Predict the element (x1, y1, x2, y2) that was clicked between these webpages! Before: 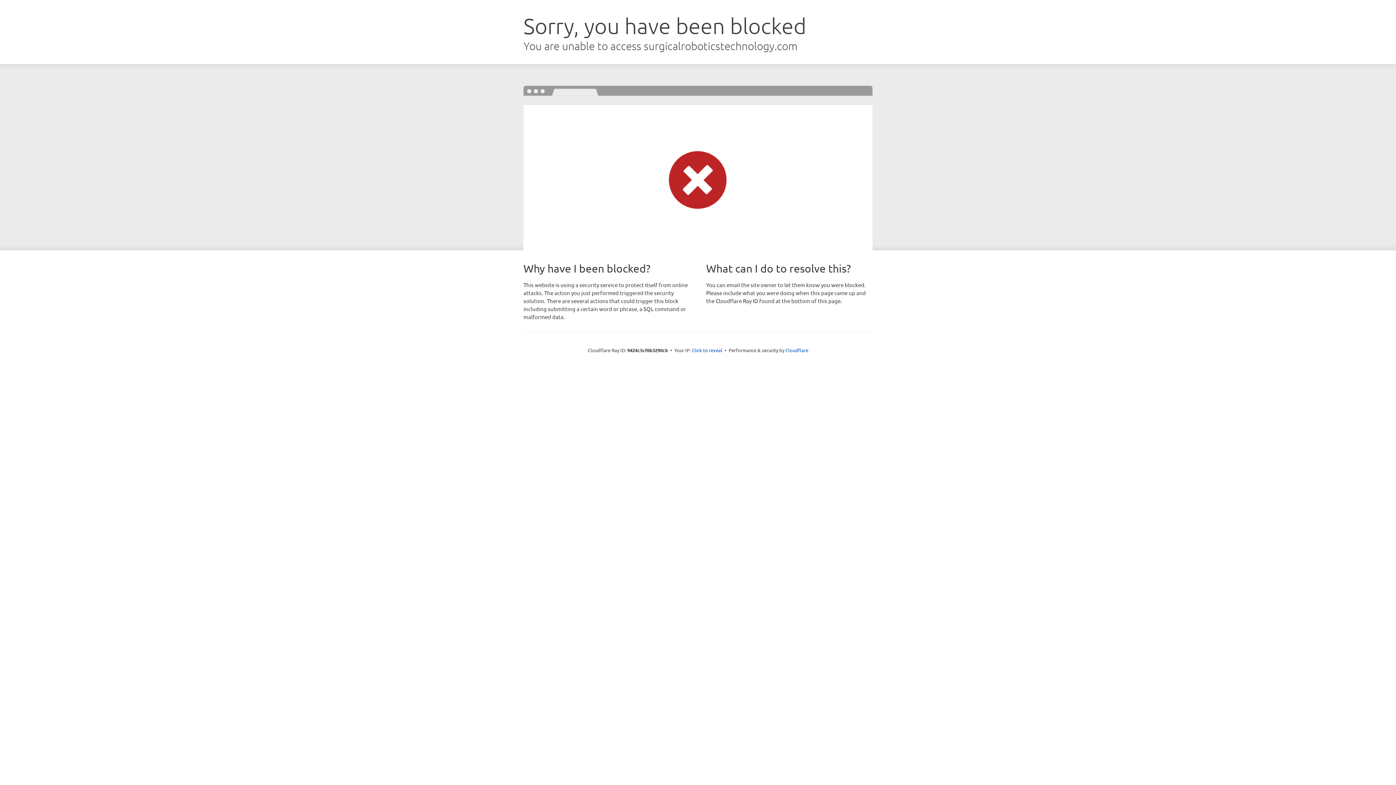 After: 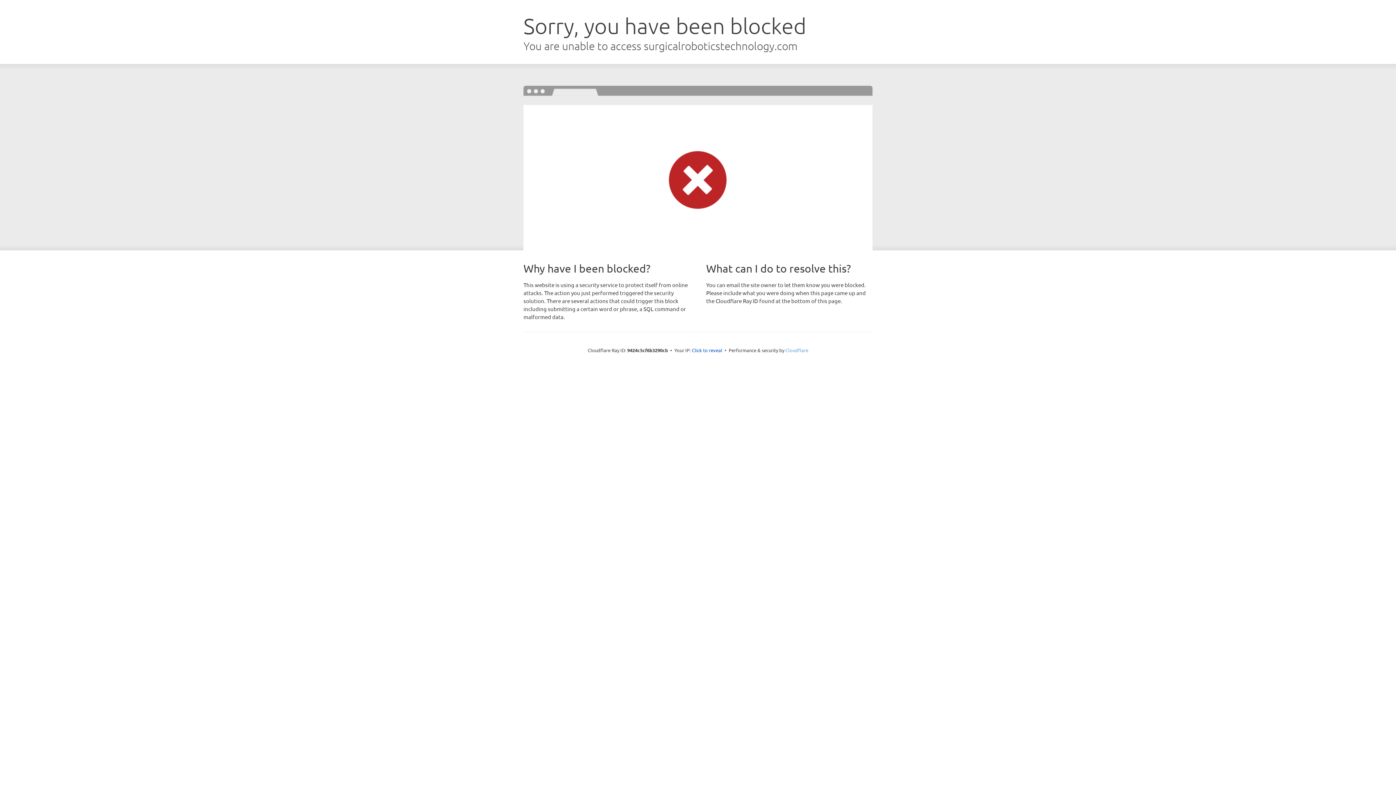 Action: label: Cloudflare bbox: (785, 347, 808, 353)